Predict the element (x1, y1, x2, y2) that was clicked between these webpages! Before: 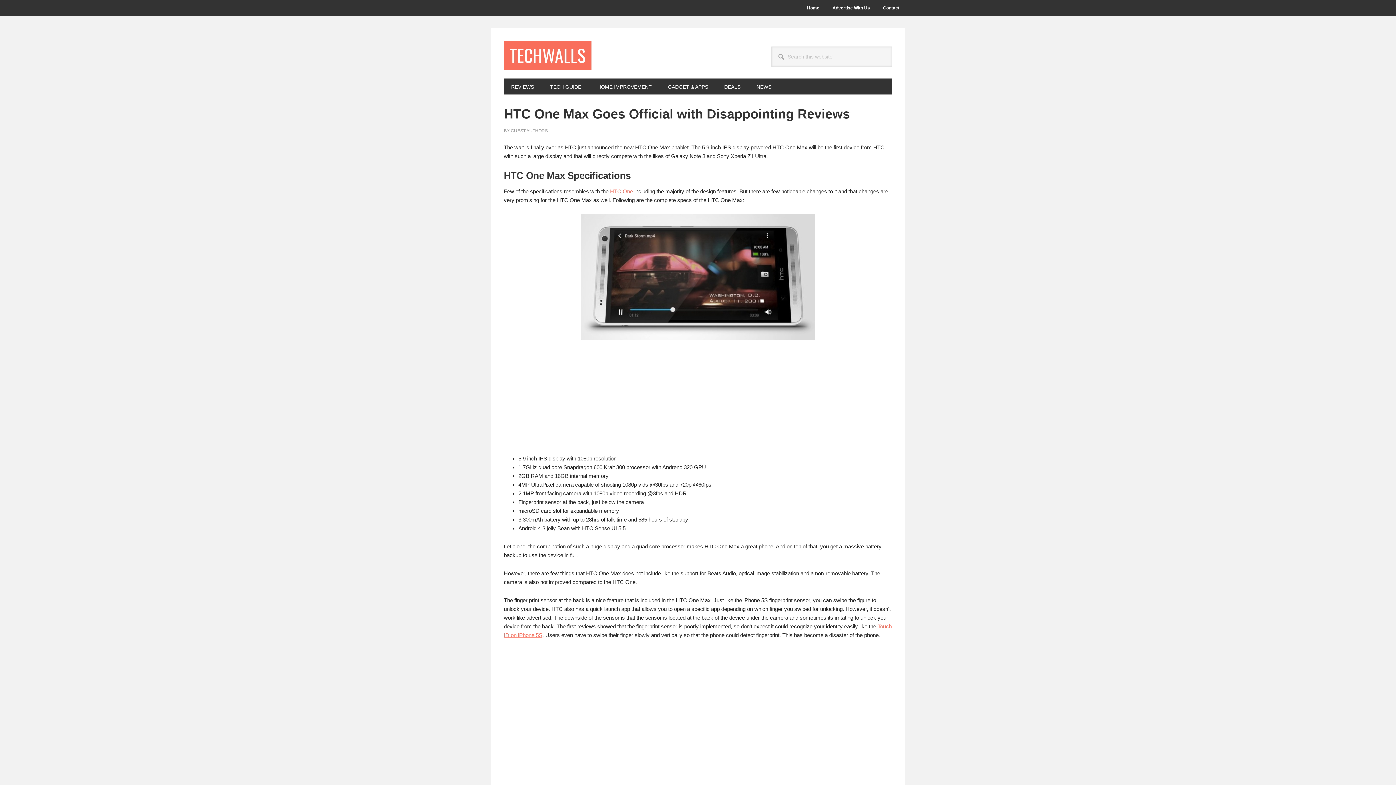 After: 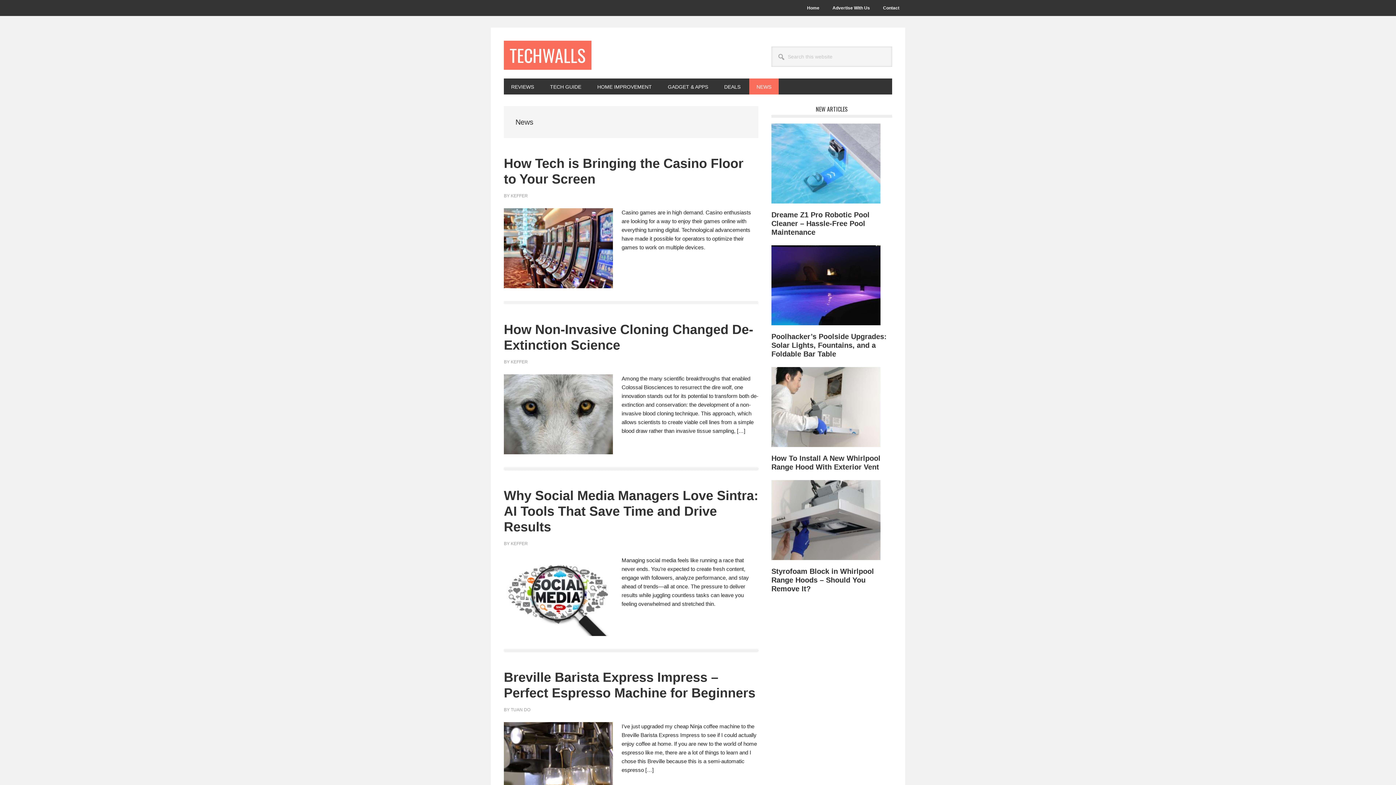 Action: label: NEWS bbox: (749, 78, 778, 94)